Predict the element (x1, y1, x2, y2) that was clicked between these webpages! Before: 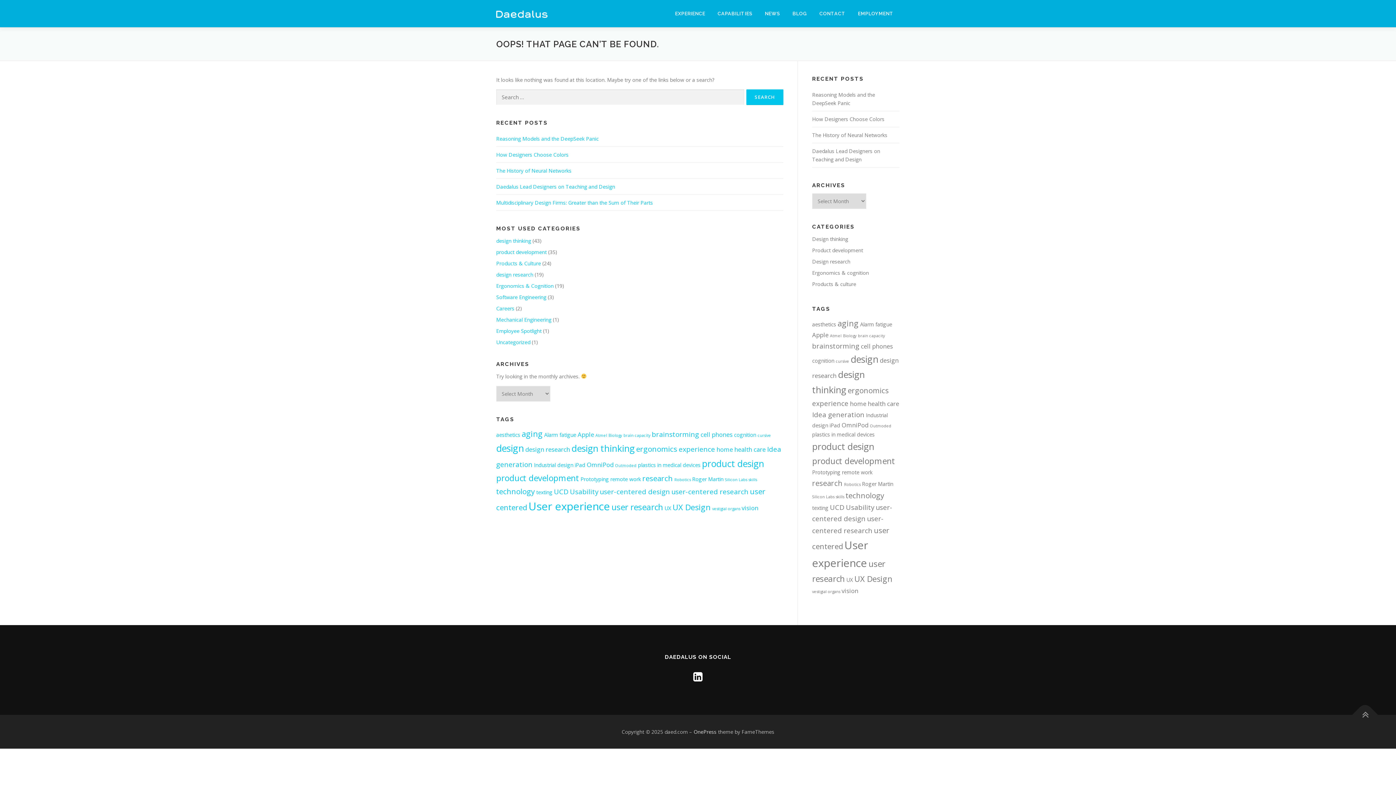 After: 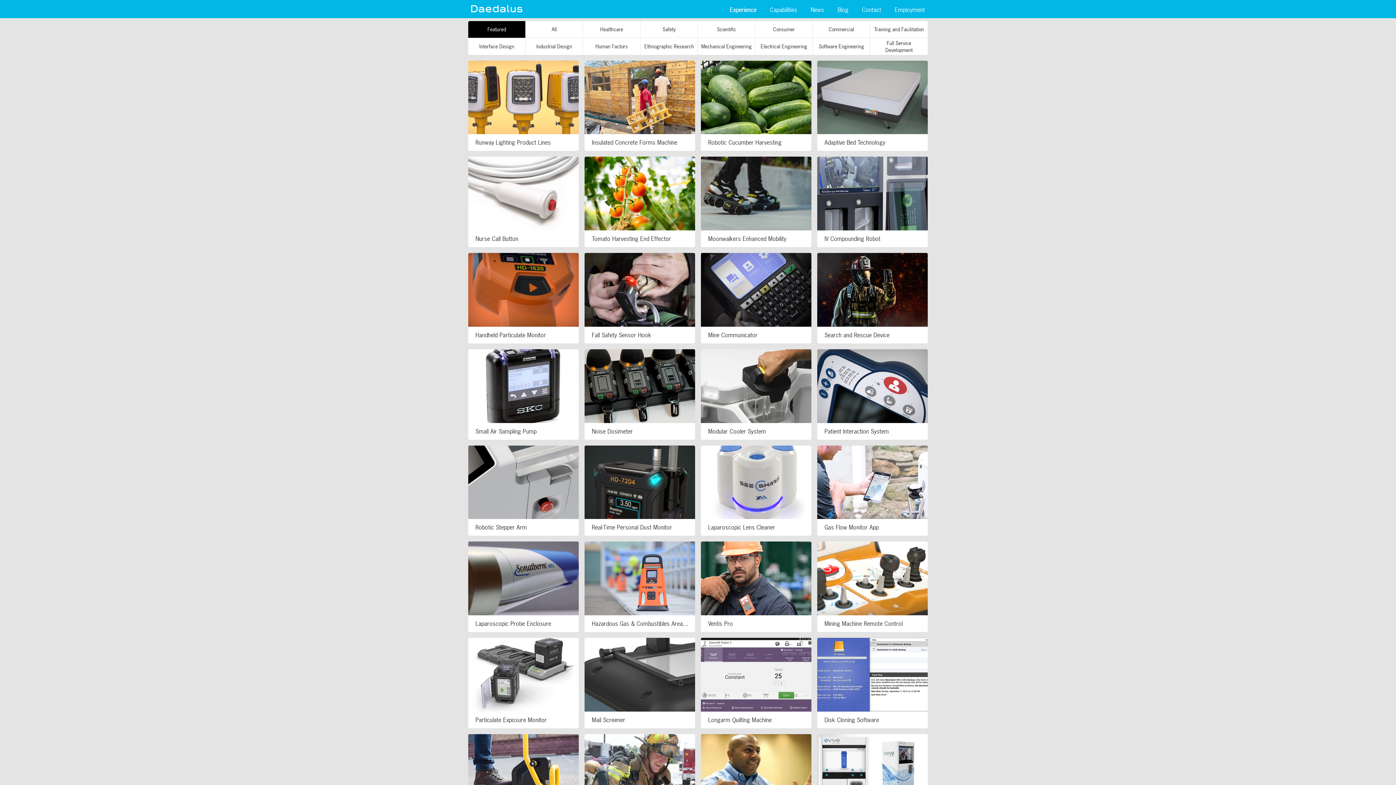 Action: label: EXPERIENCE bbox: (669, 0, 711, 27)